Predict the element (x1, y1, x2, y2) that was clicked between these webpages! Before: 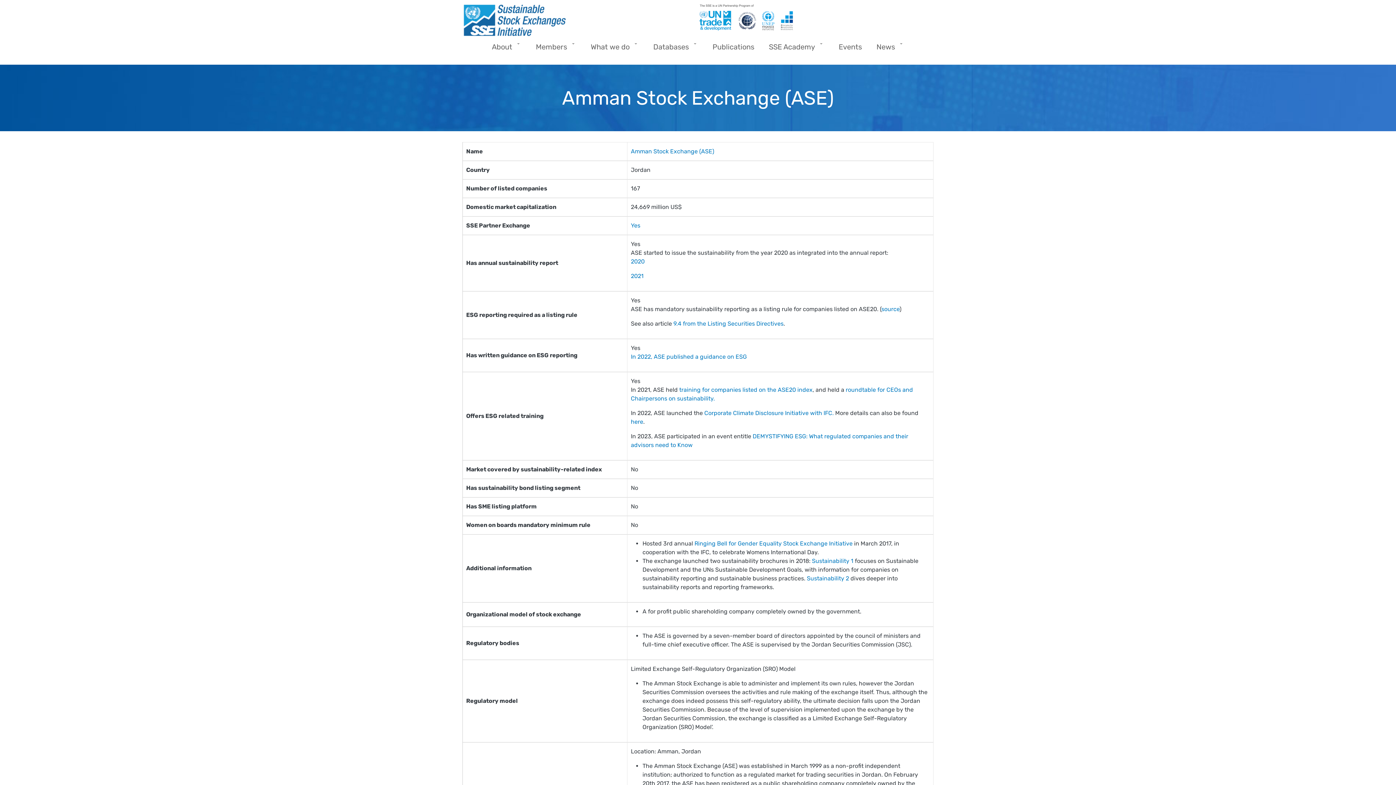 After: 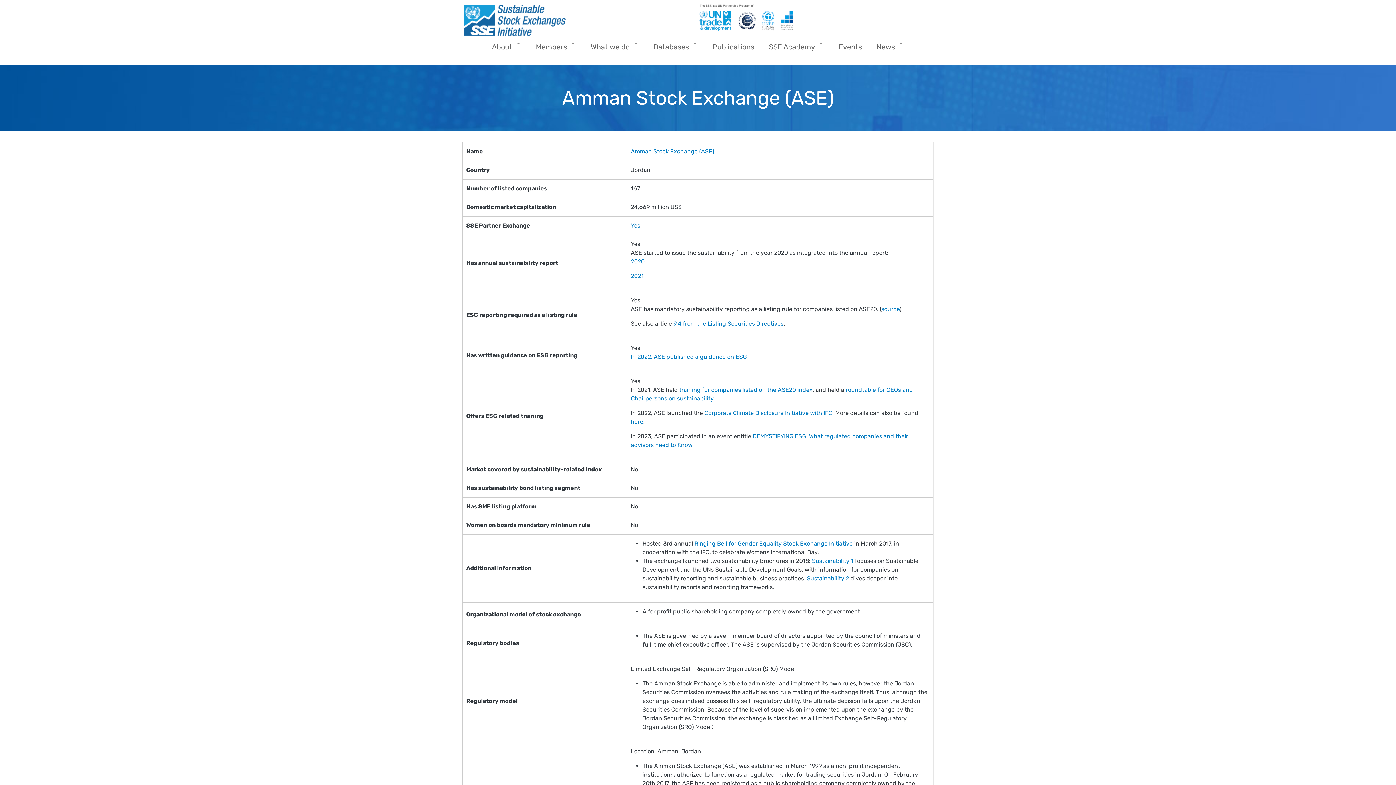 Action: bbox: (631, 148, 714, 155) label: Amman Stock Exchange (ASE)